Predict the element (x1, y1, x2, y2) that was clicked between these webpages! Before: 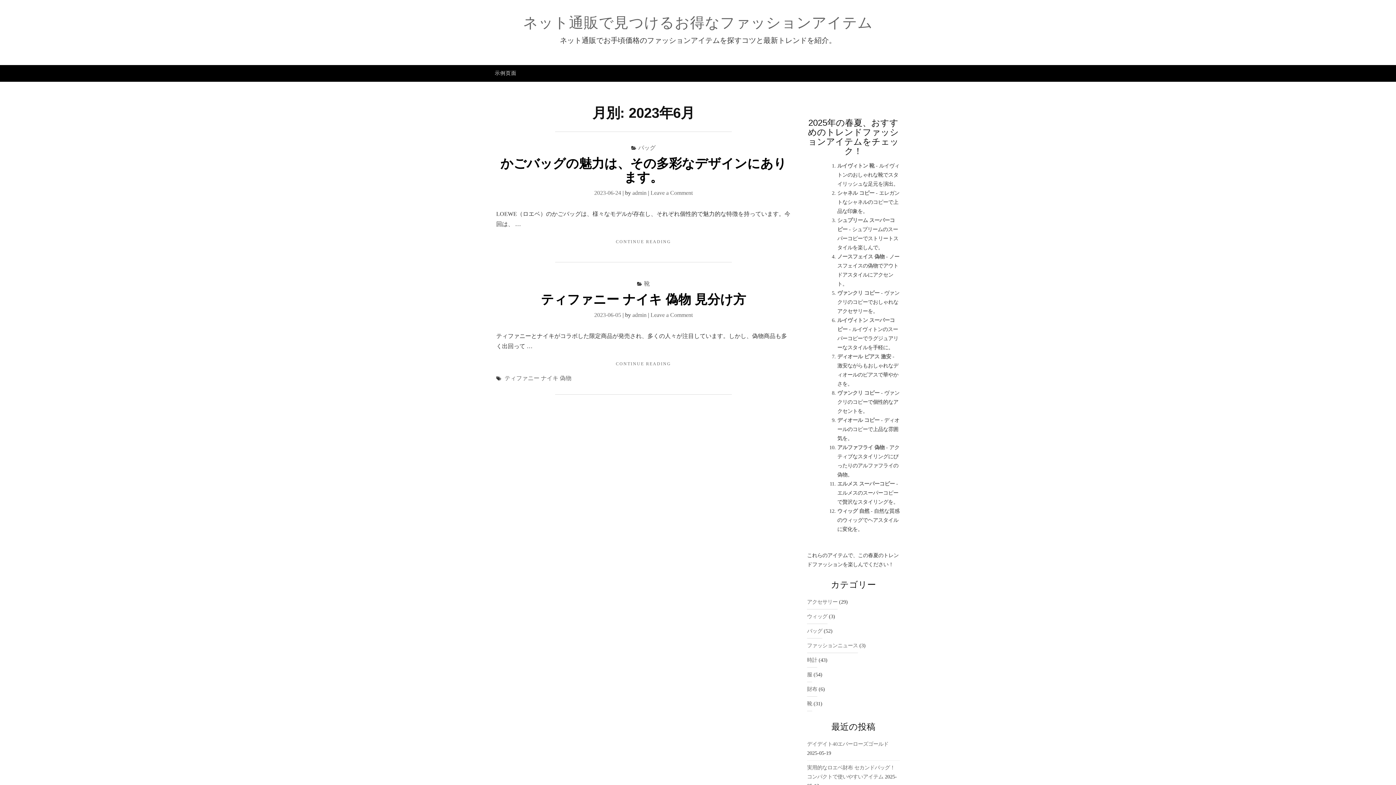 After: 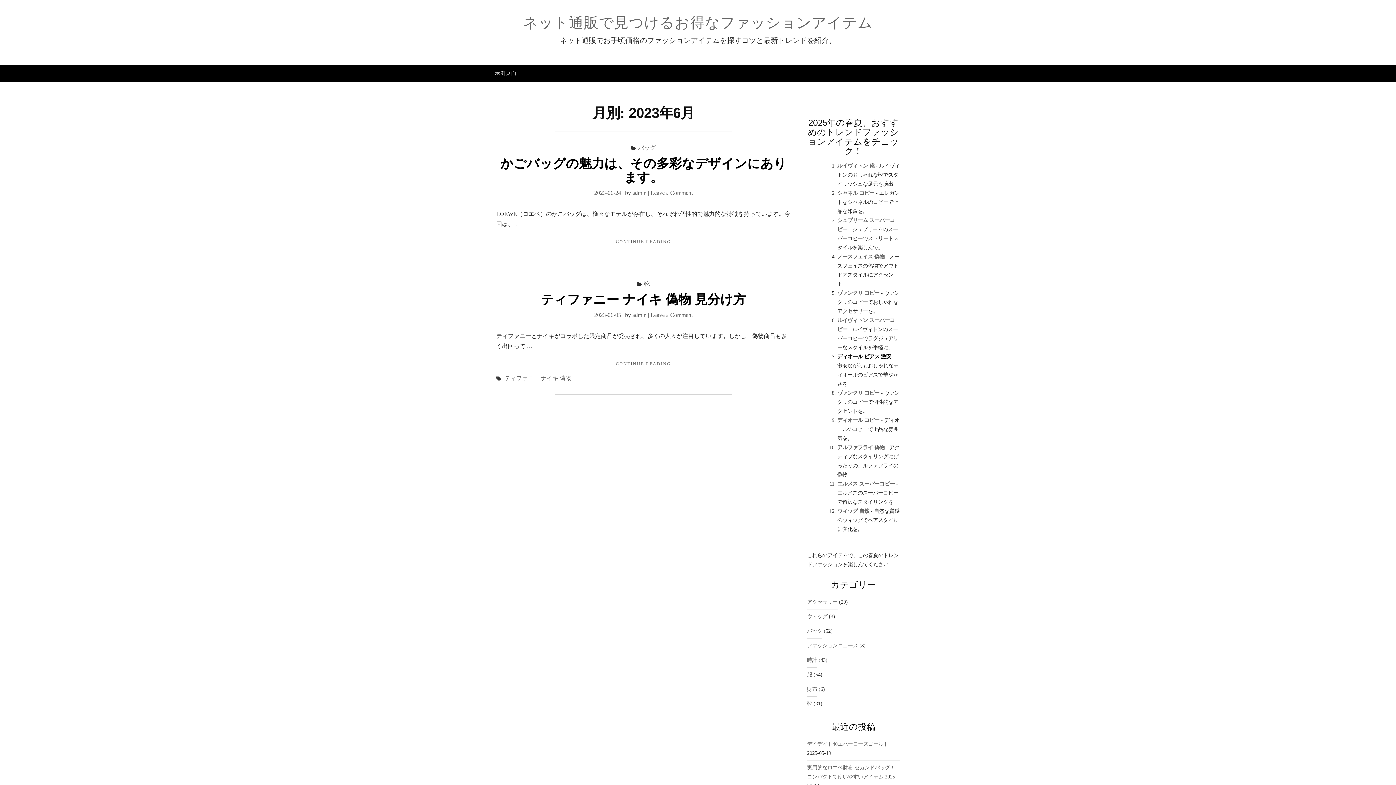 Action: label: ディオール ピアス 激安 bbox: (837, 353, 891, 359)